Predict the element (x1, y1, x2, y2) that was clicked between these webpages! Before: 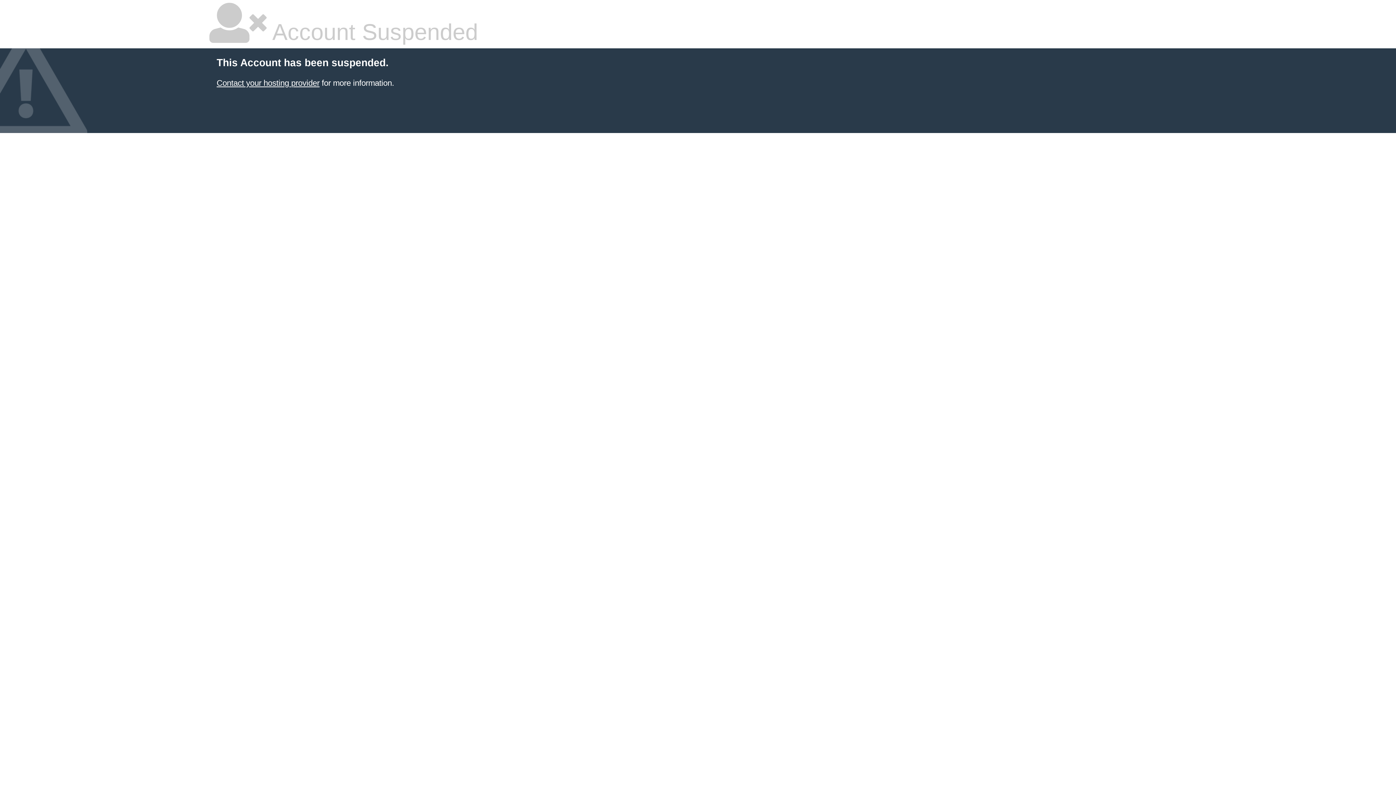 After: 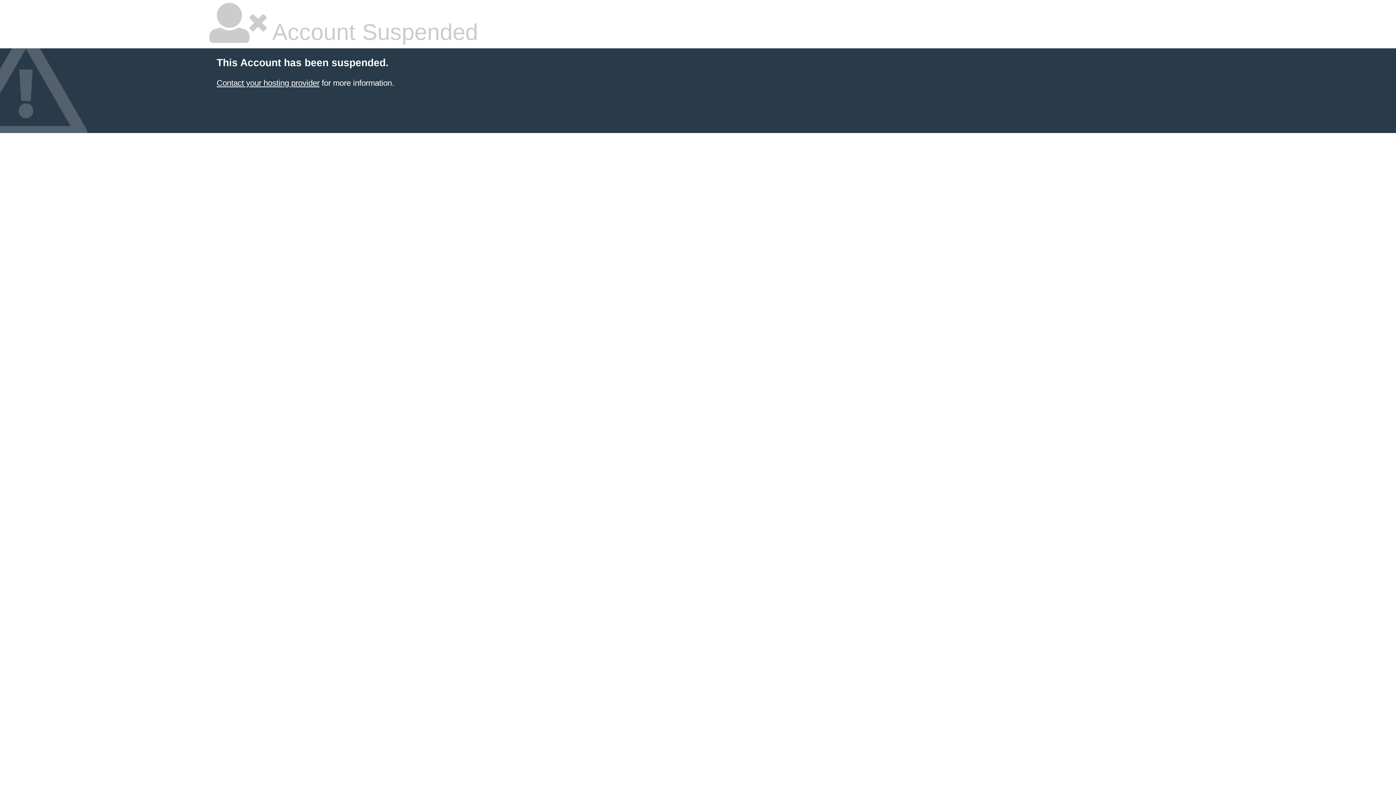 Action: label: Contact your hosting provider bbox: (216, 78, 319, 87)